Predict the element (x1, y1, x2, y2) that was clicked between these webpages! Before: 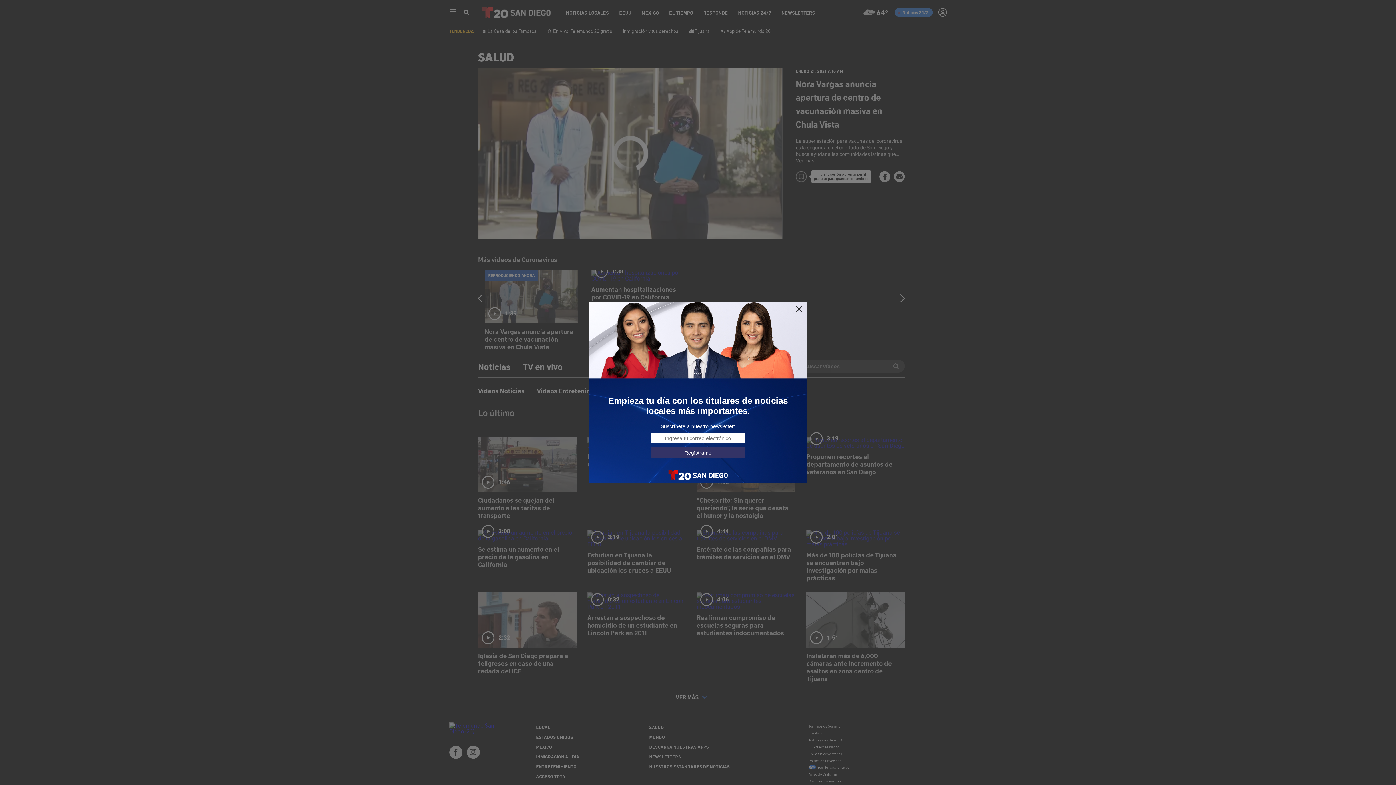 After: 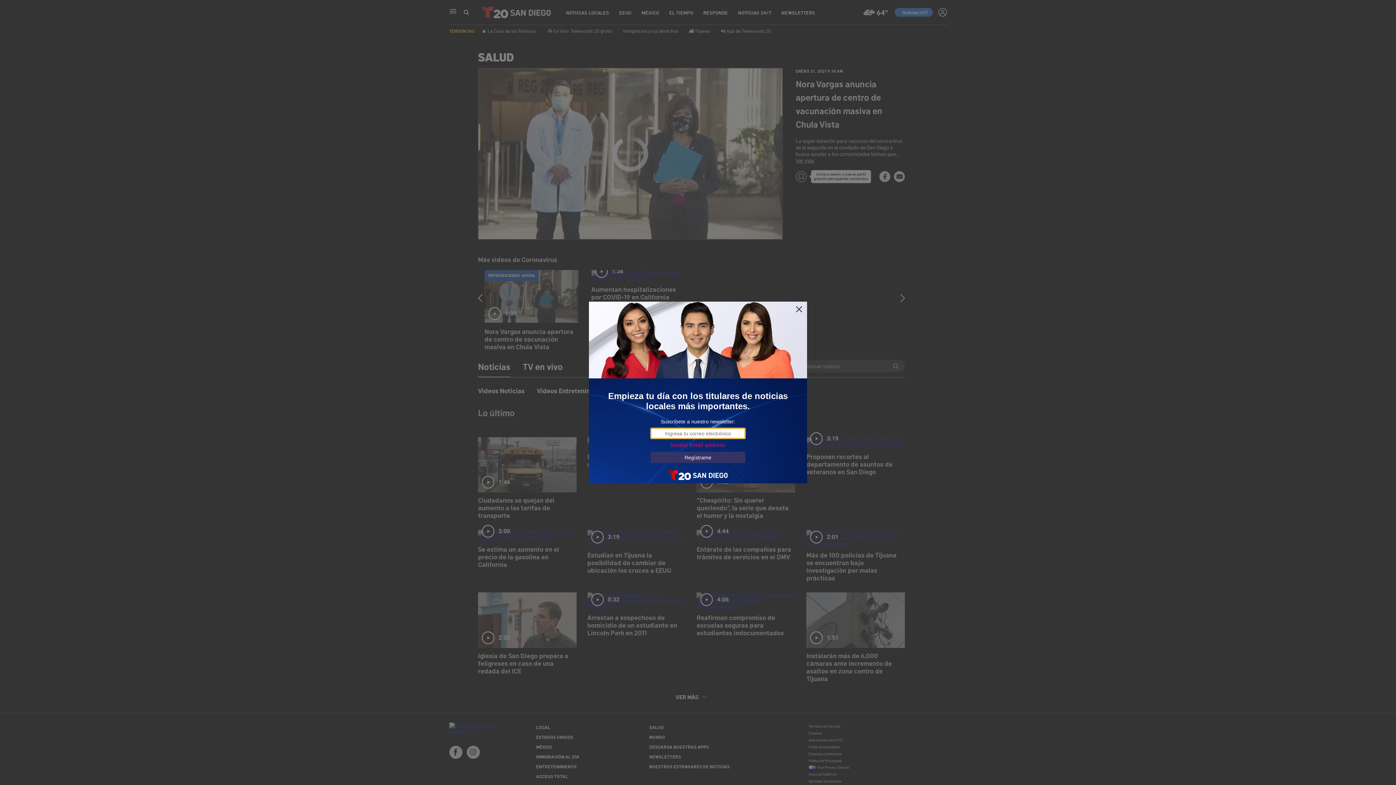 Action: bbox: (650, 447, 745, 458) label: Regístrame